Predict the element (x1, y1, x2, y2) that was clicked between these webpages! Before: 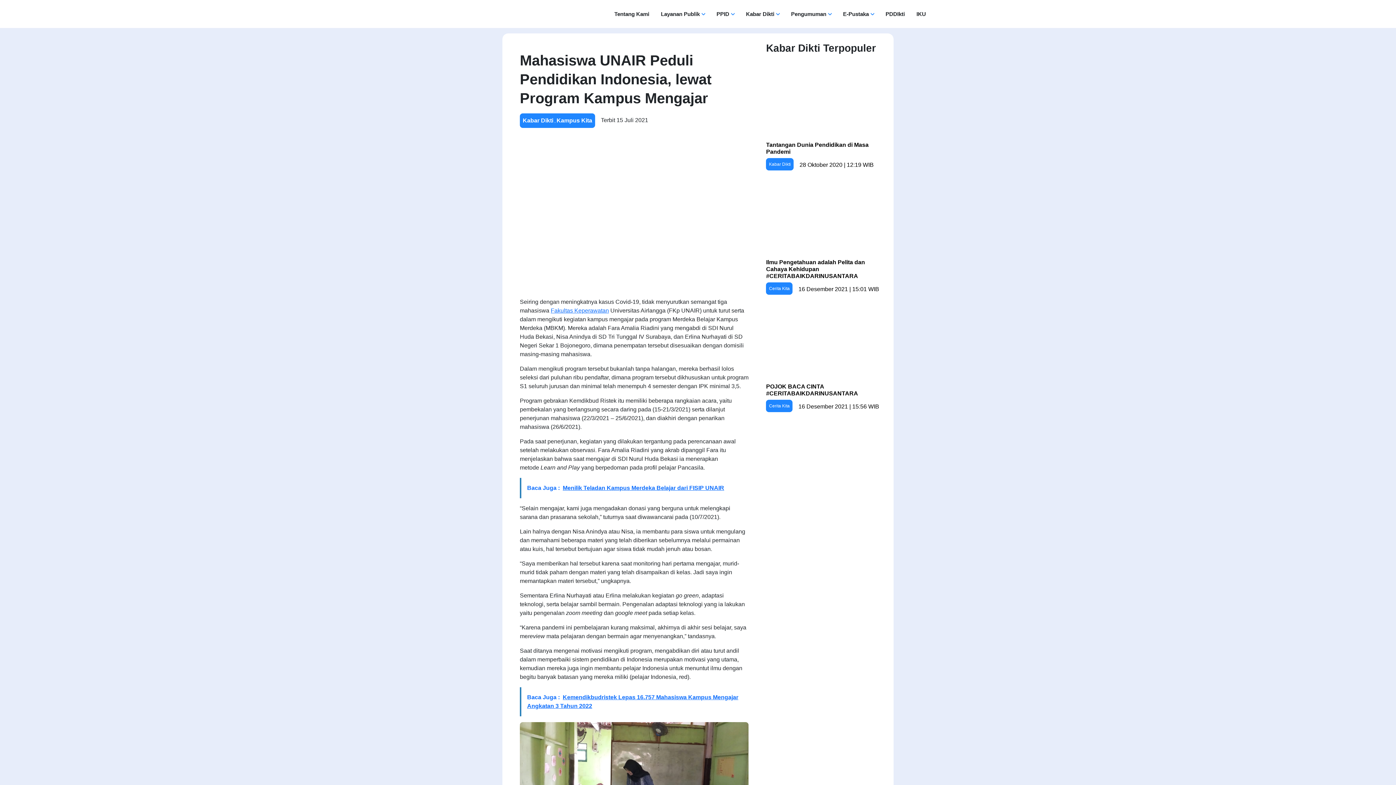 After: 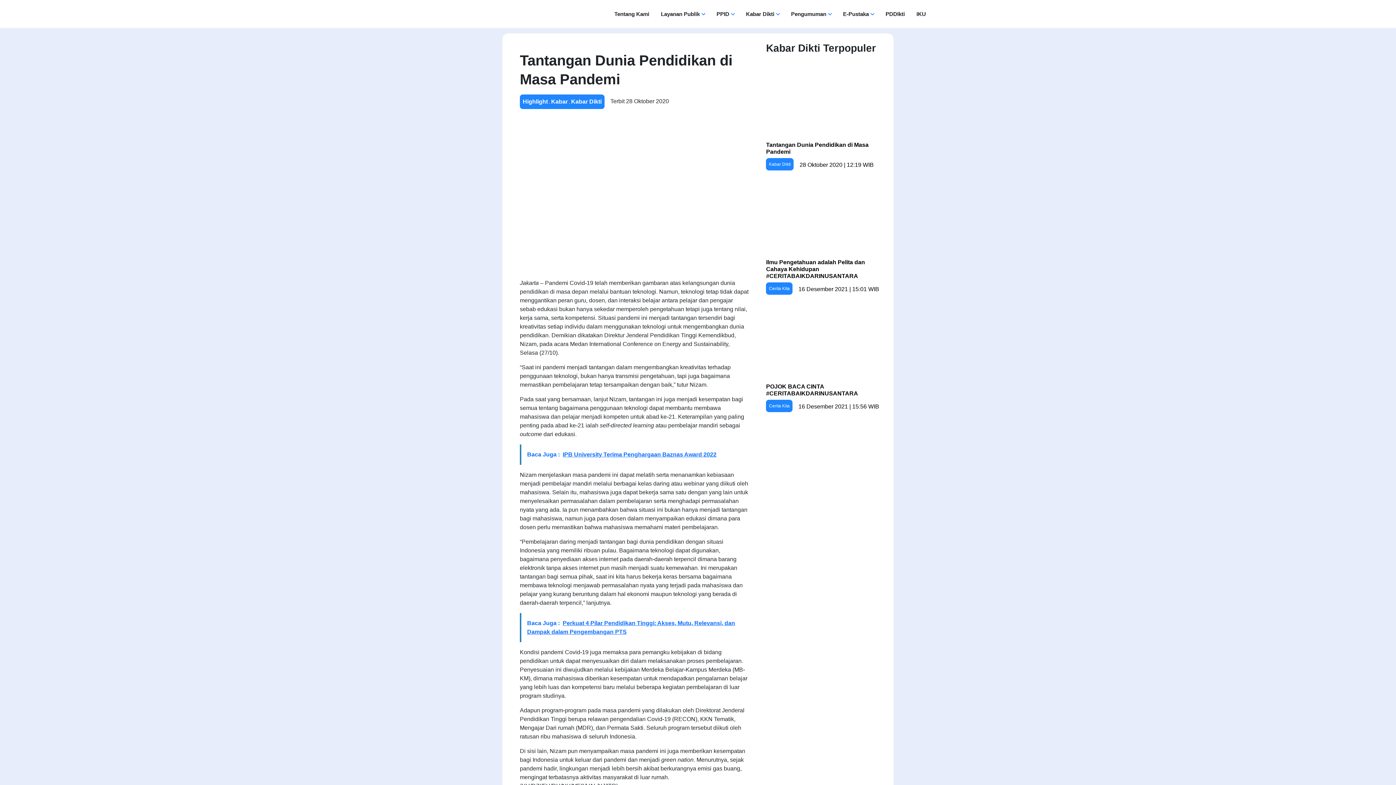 Action: bbox: (766, 62, 885, 171) label: Tantangan Dunia Pendidikan di Masa Pandemi
Kabar Dikti
28 Oktober 2020 | 12:19 WIB